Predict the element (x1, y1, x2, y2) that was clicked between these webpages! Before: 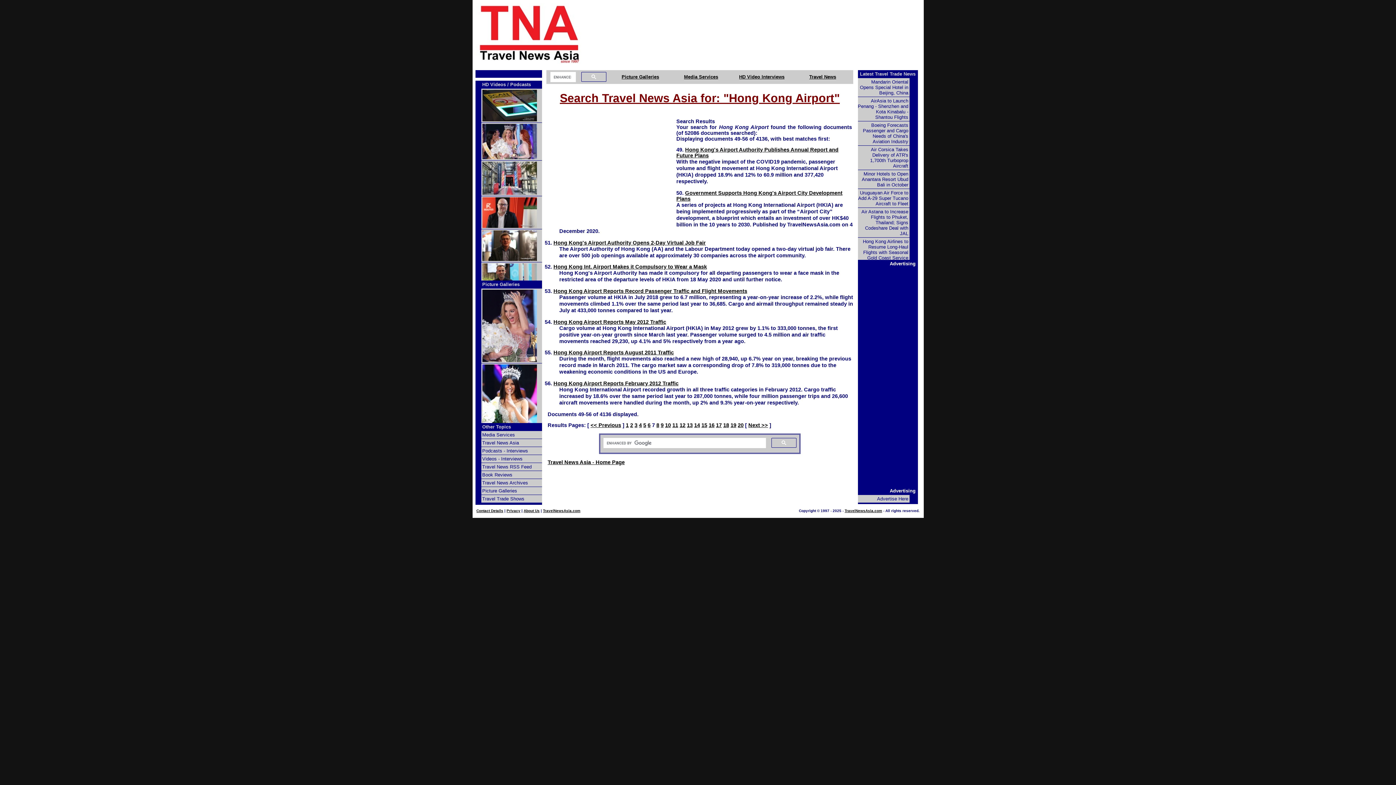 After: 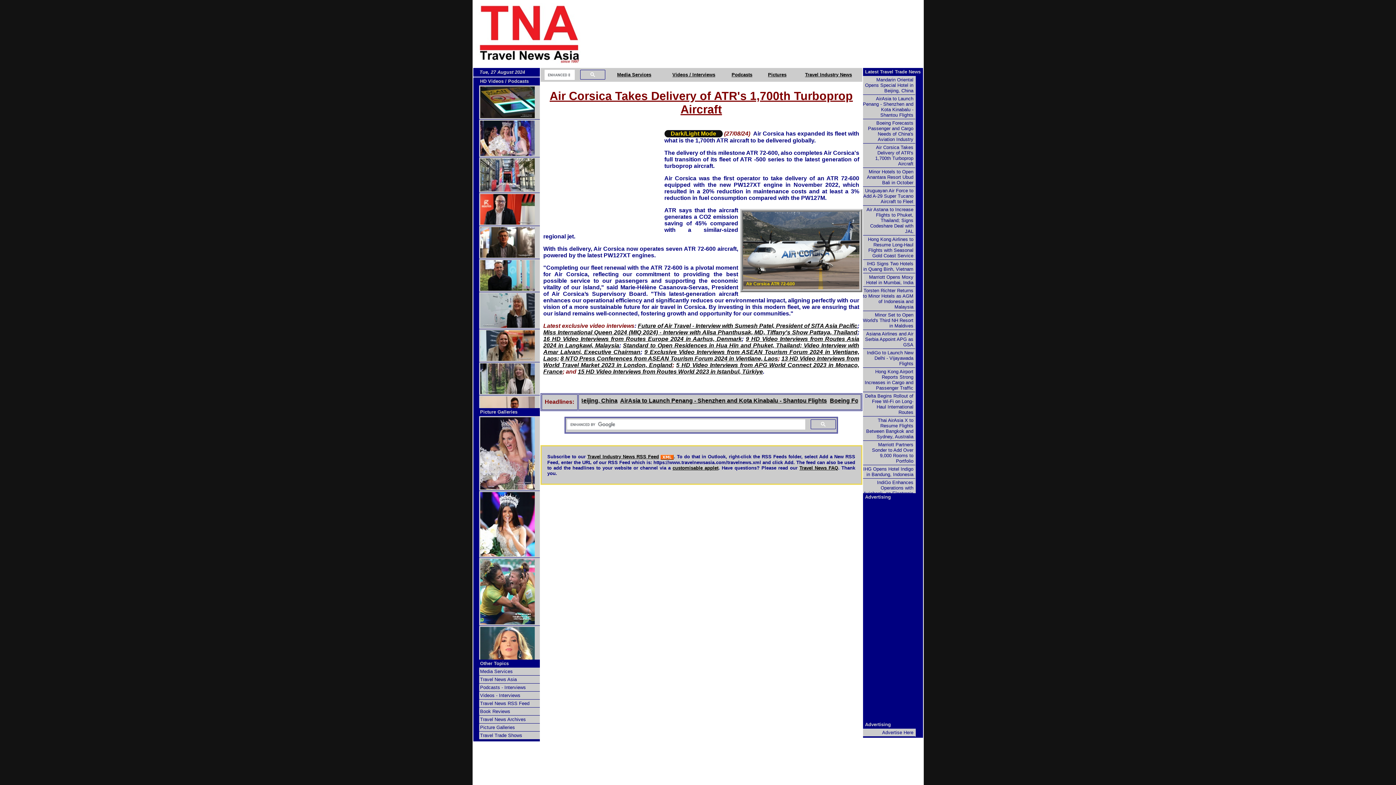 Action: bbox: (858, 145, 910, 170) label: Air Corsica Takes Delivery of ATR's 1,700th Turboprop Aircraft